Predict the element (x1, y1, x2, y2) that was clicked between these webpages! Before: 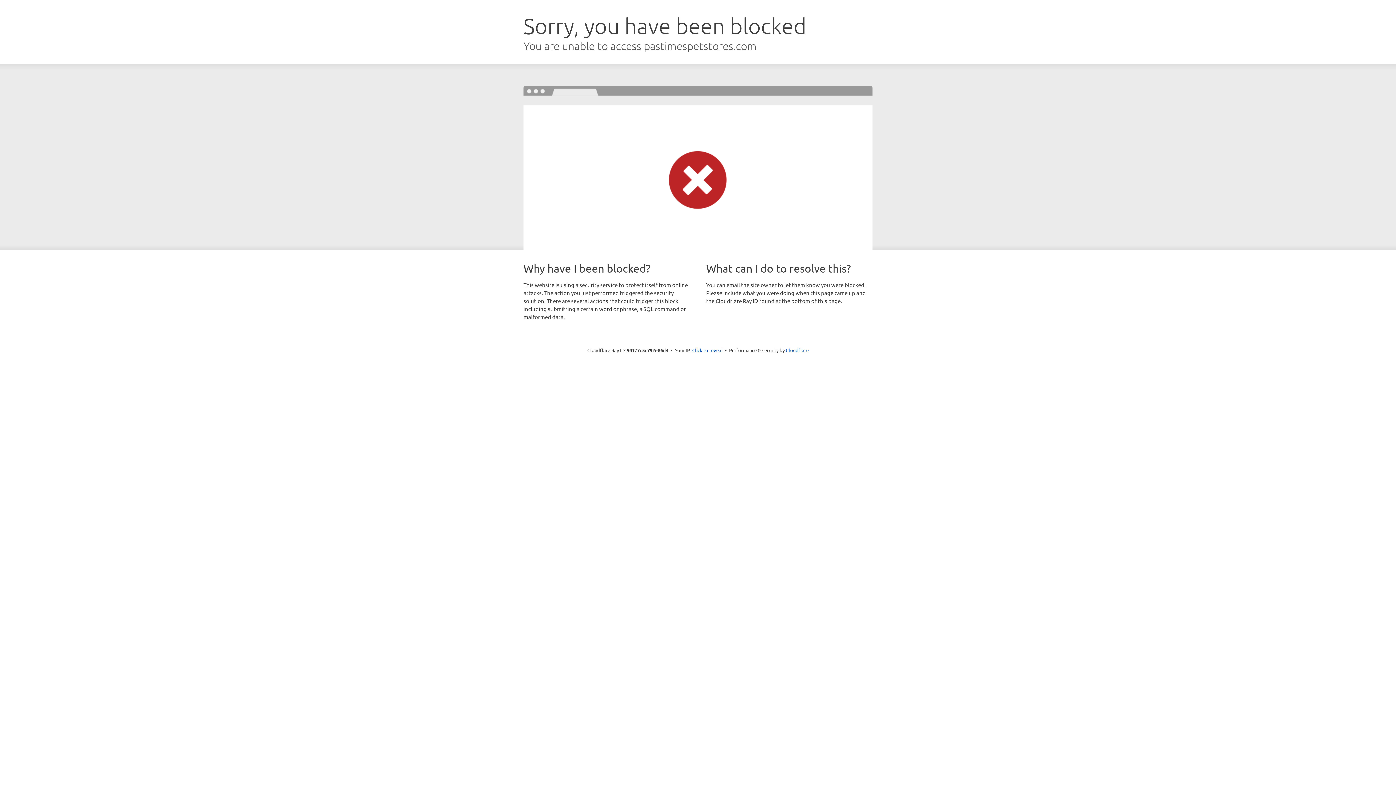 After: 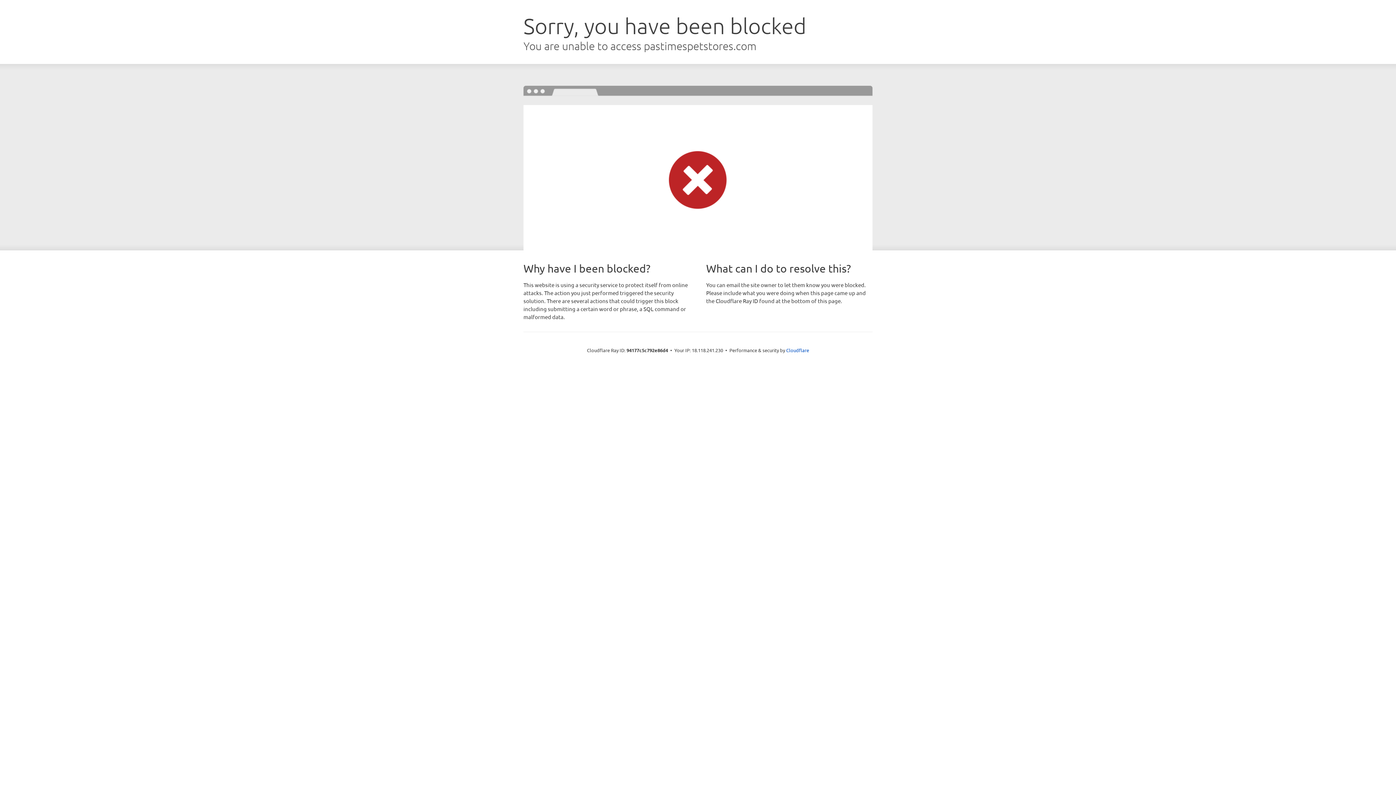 Action: bbox: (692, 346, 722, 353) label: Click to reveal